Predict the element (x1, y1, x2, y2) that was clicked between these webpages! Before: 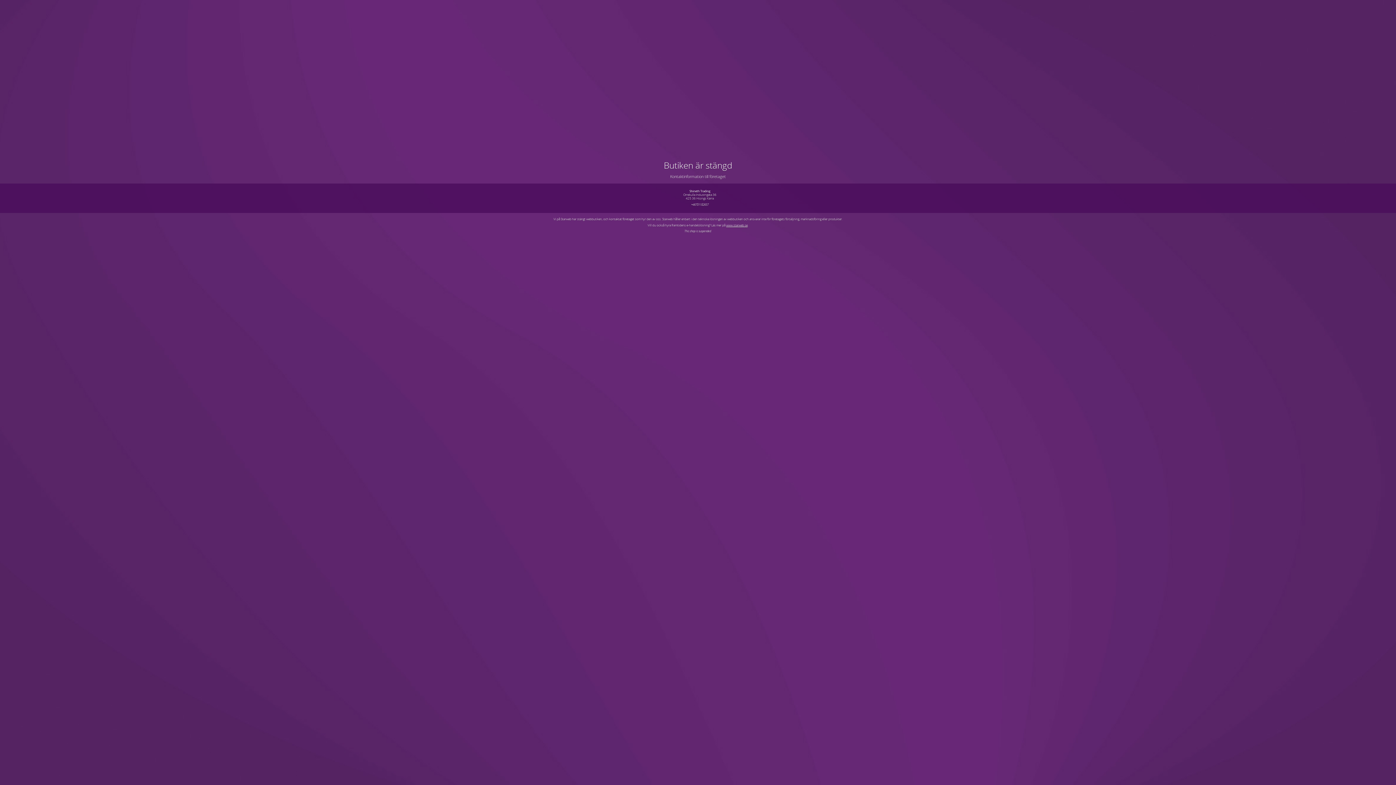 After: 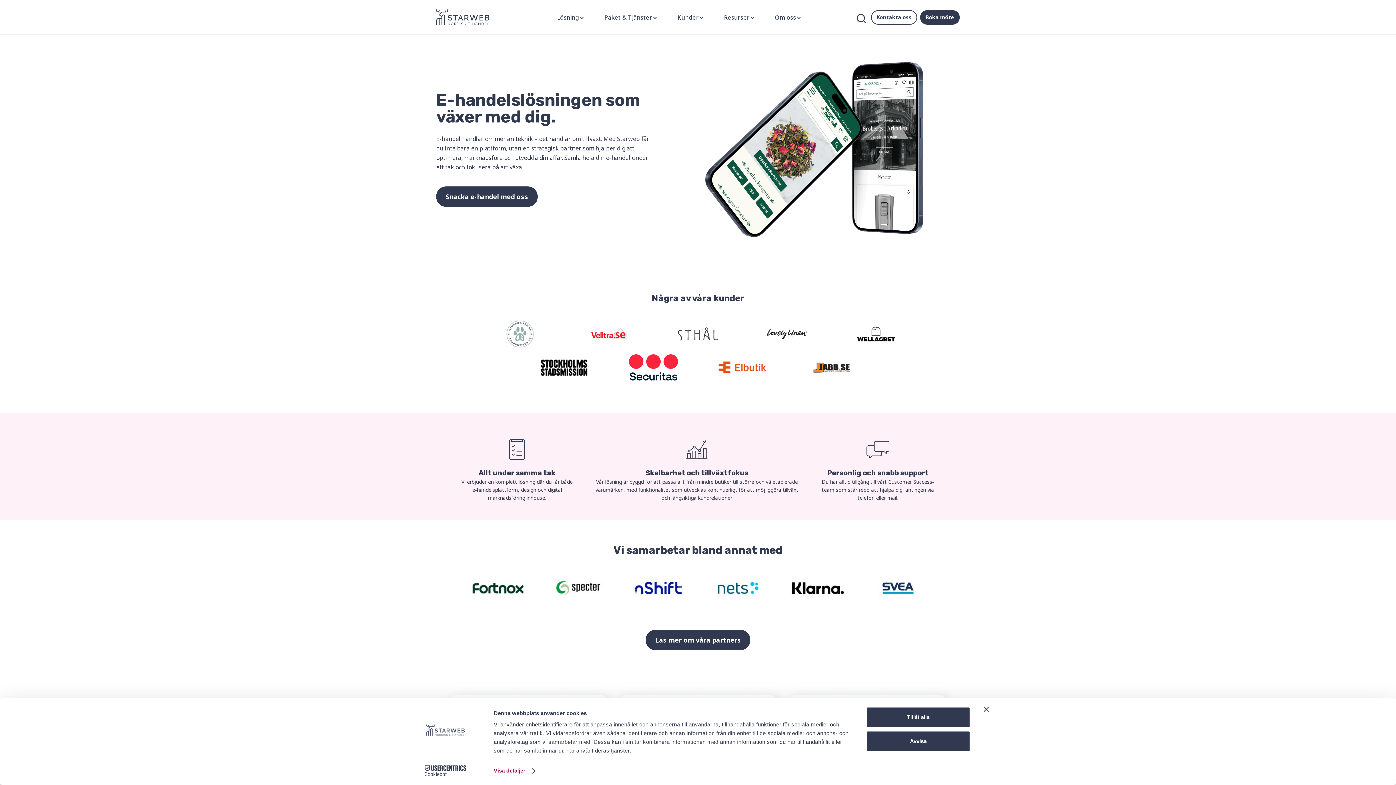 Action: label: www.starweb.se bbox: (726, 223, 747, 227)